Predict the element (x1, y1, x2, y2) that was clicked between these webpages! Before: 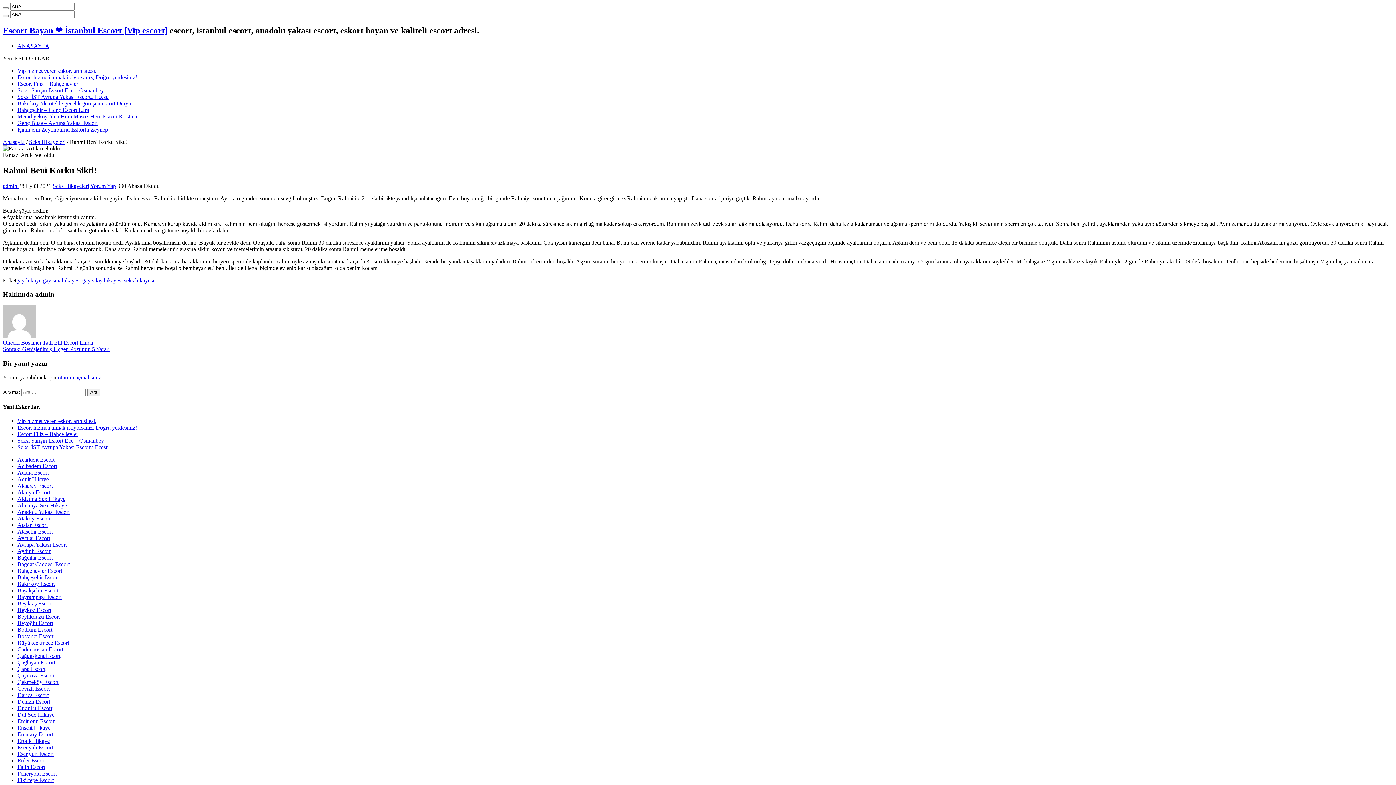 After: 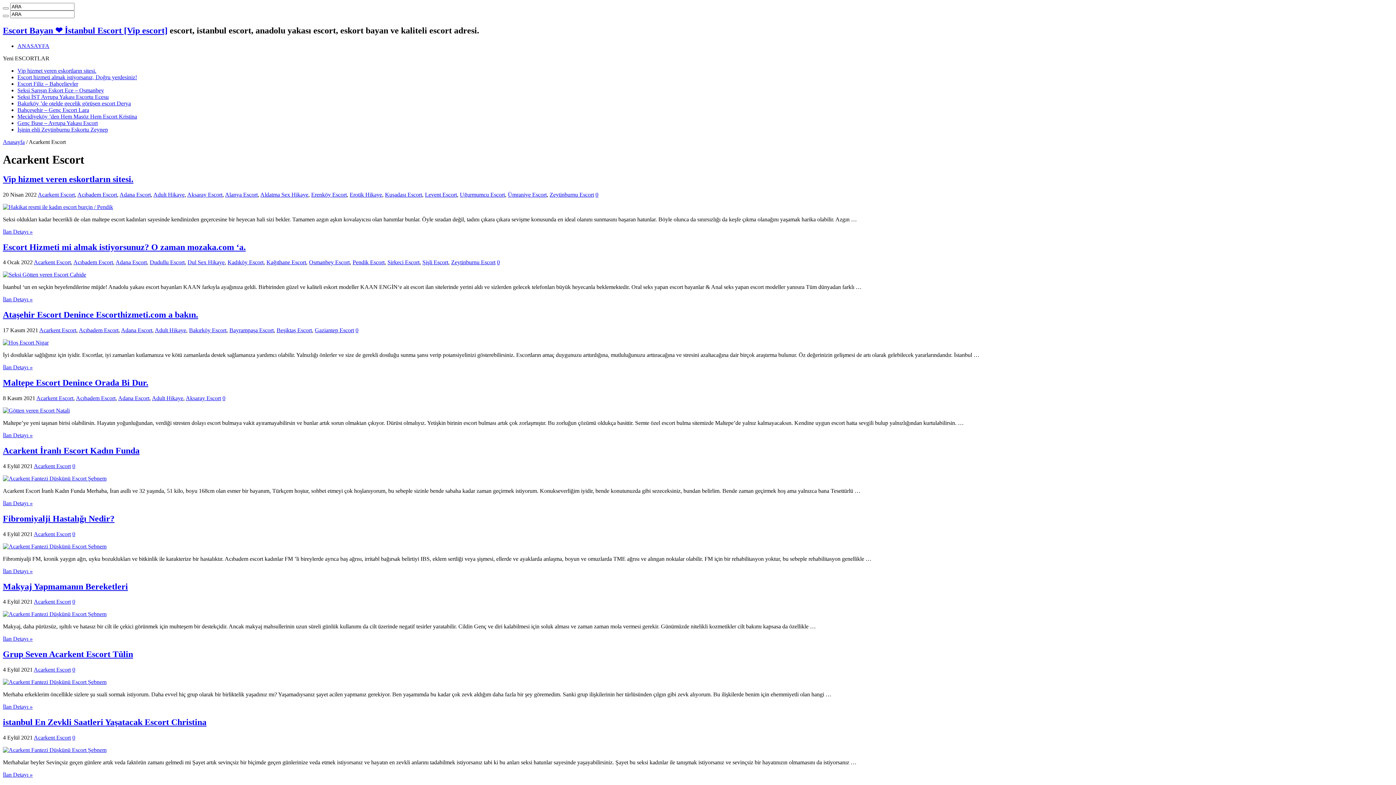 Action: bbox: (17, 456, 54, 463) label: Acarkent Escort